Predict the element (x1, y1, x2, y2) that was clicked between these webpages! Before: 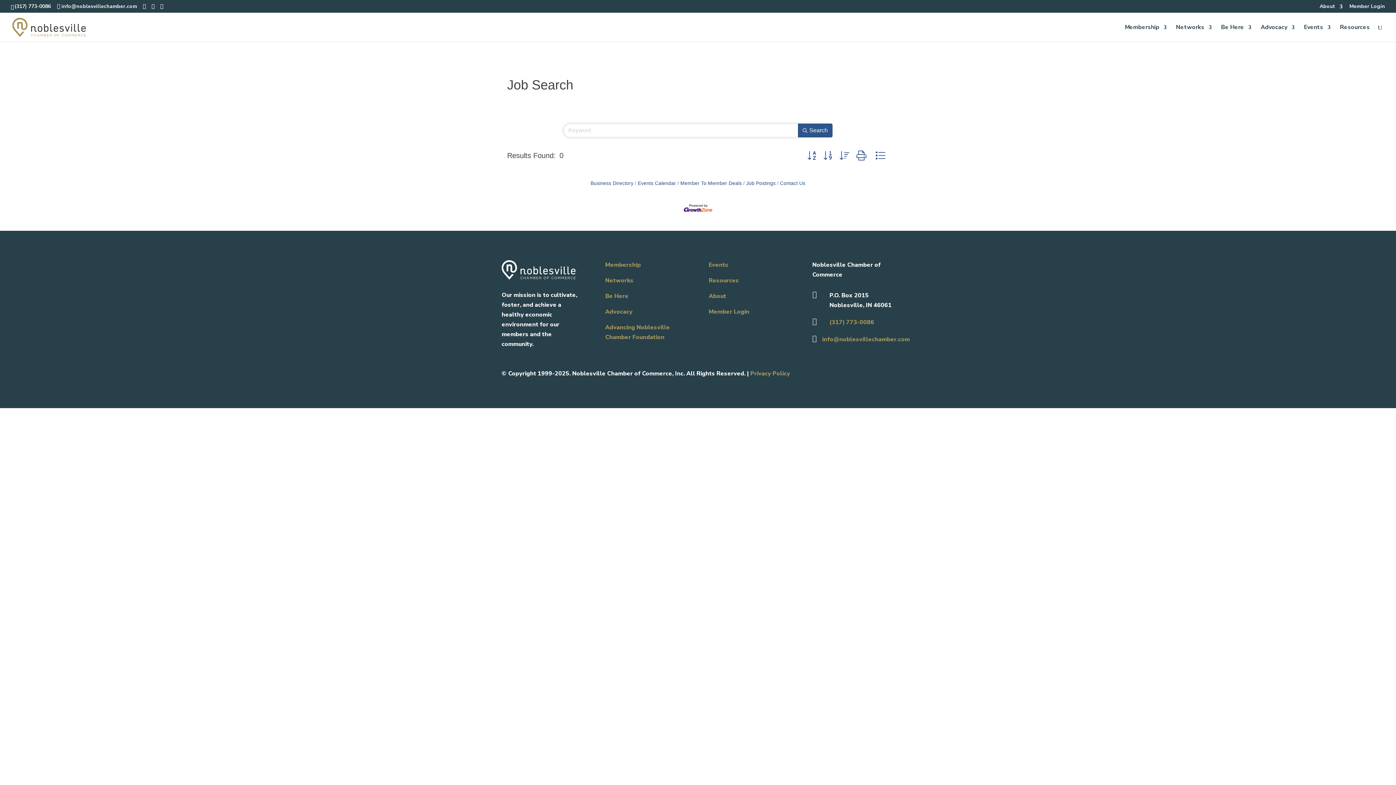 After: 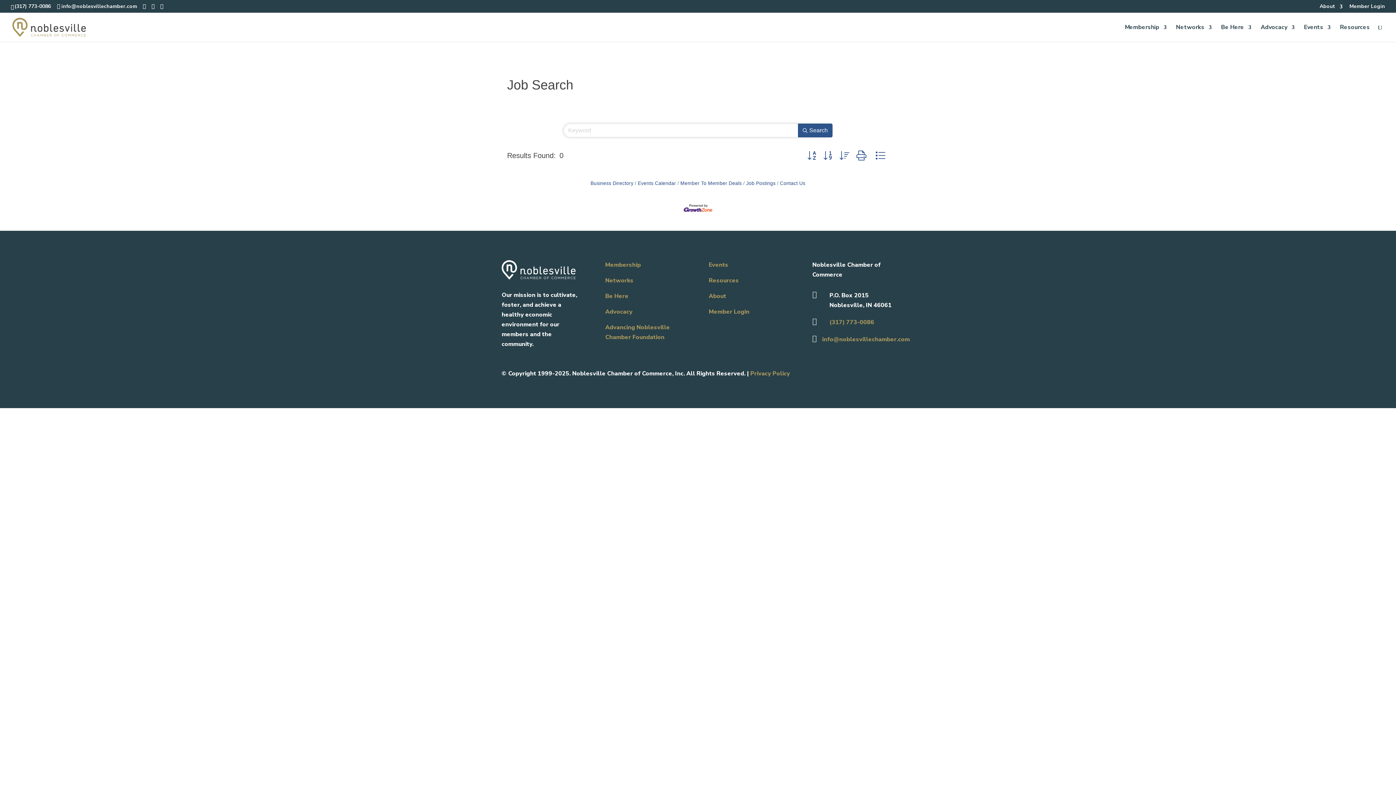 Action: bbox: (836, 150, 853, 160)